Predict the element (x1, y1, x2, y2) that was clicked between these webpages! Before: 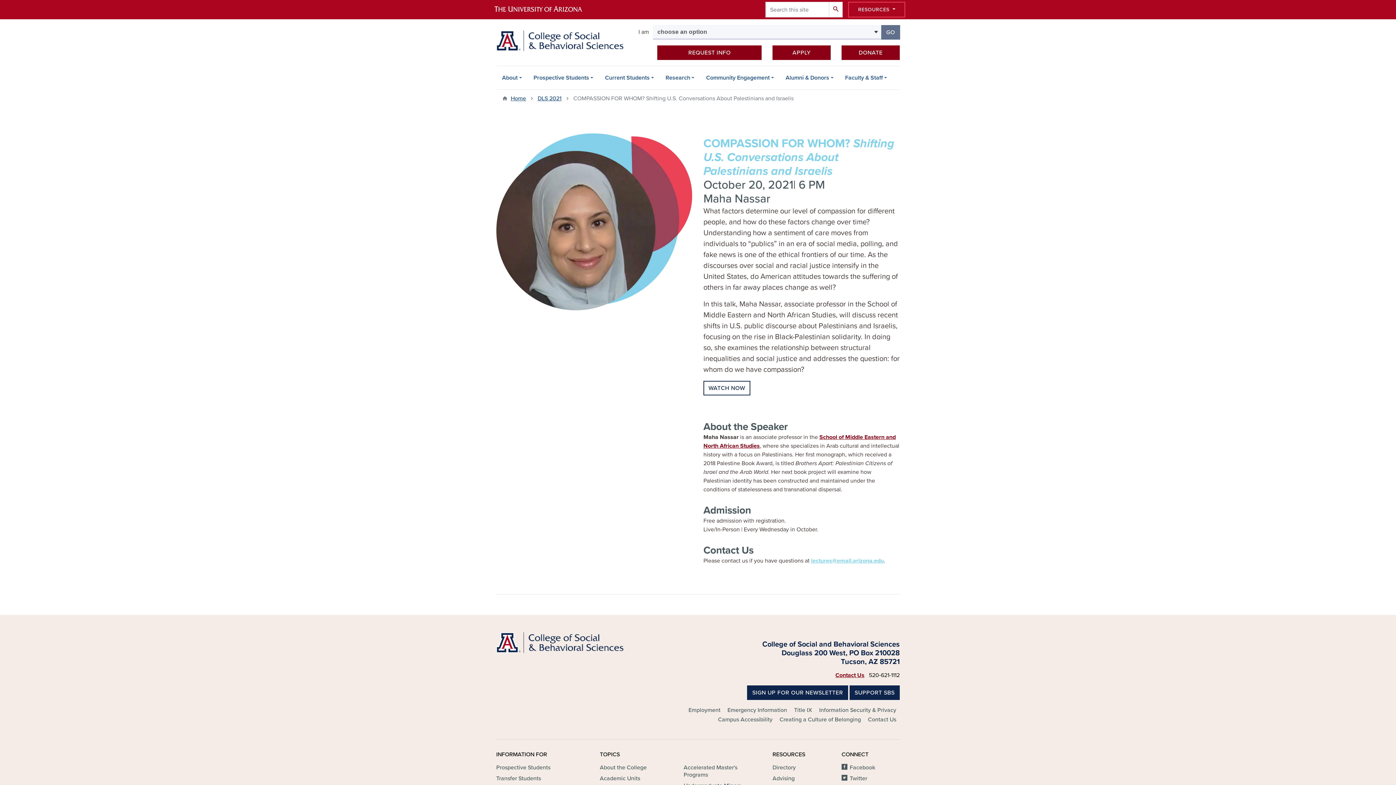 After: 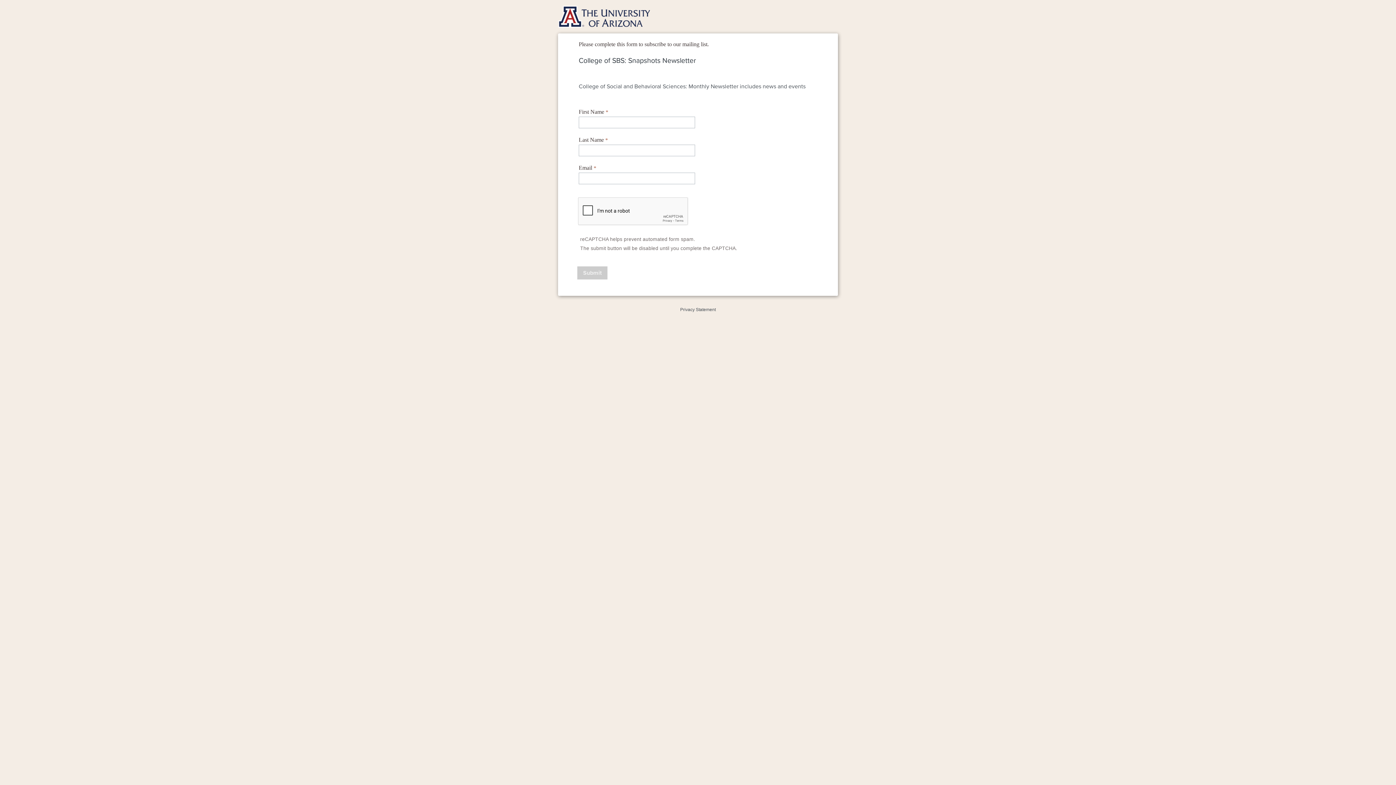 Action: label: SIGN UP FOR OUR NEWSLETTER bbox: (747, 685, 848, 700)